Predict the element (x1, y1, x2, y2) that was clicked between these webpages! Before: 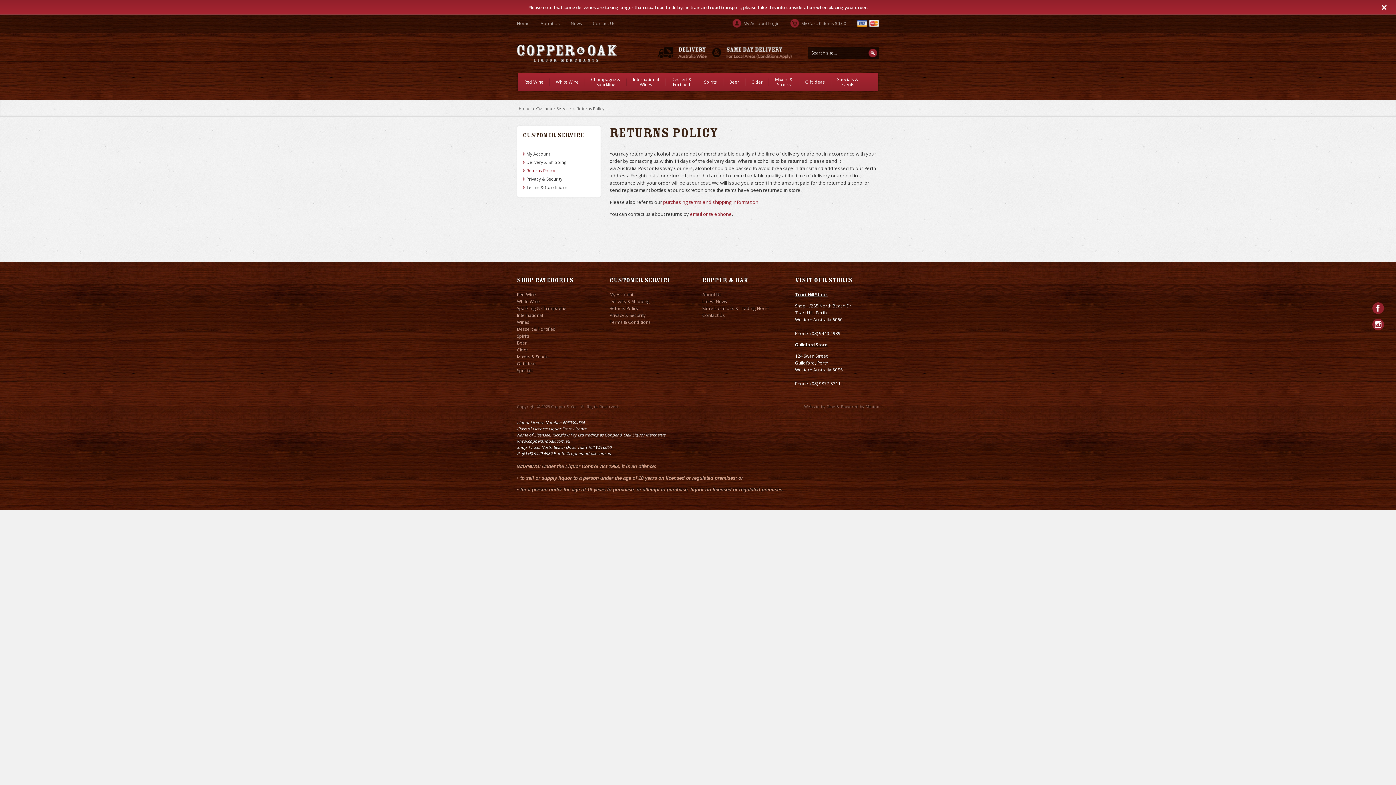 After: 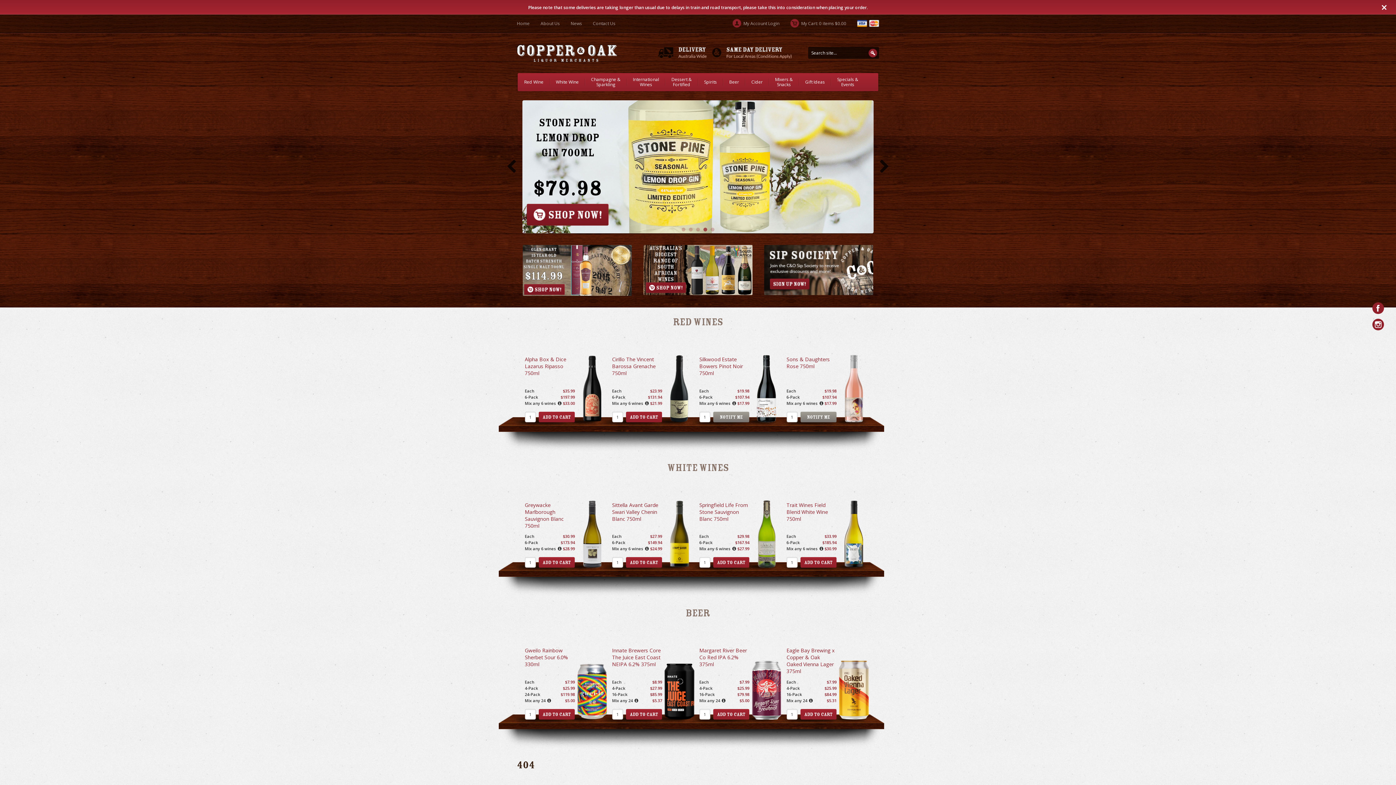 Action: label: Dessert & Fortified bbox: (517, 326, 556, 332)